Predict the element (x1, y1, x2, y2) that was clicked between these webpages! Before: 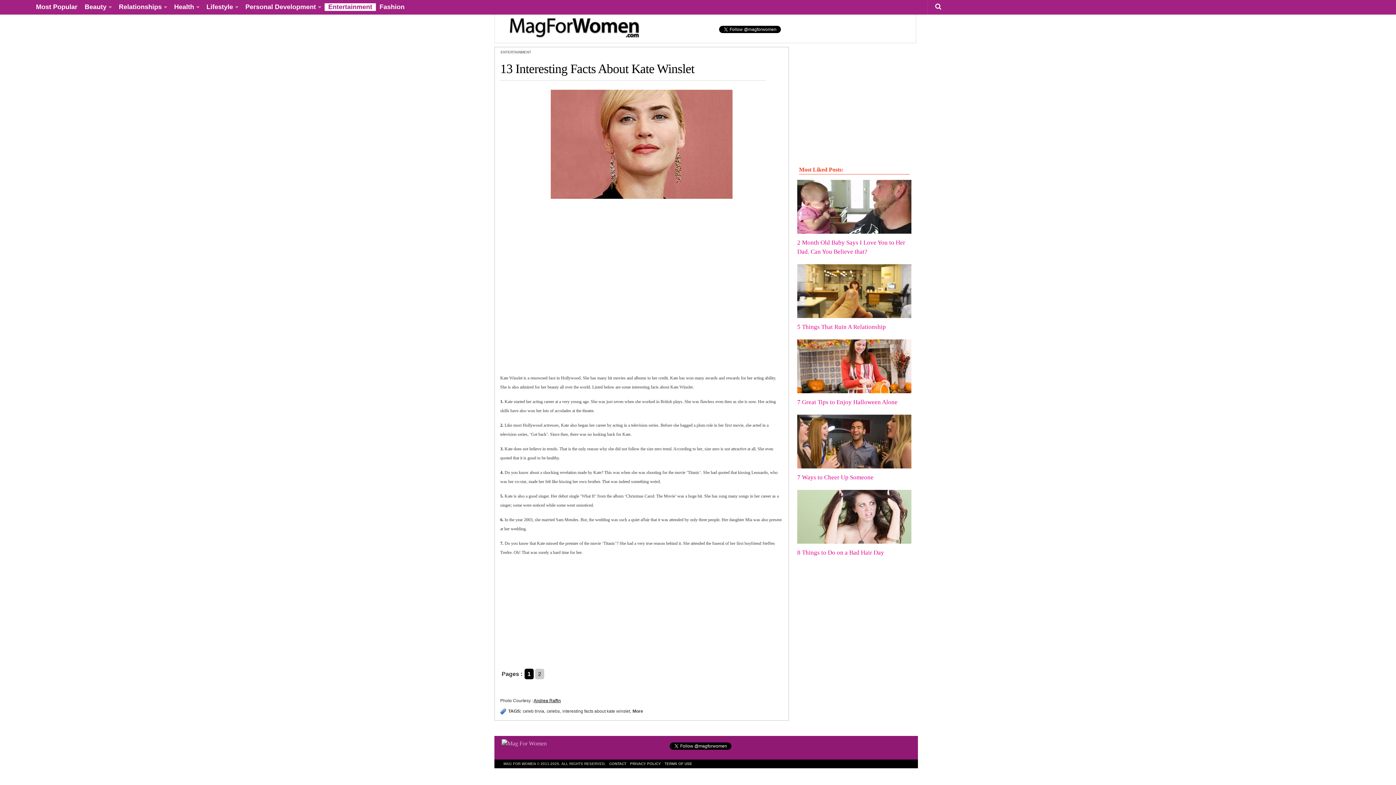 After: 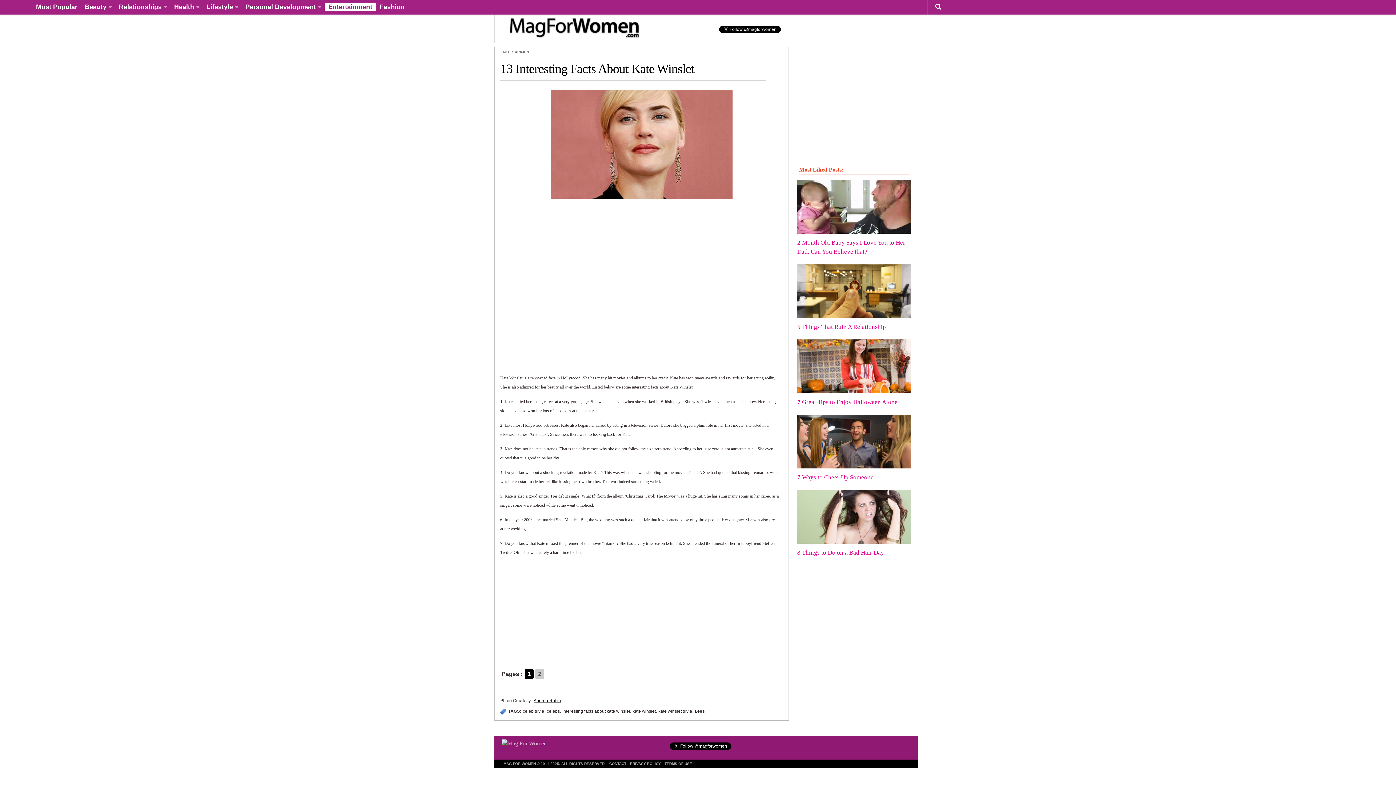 Action: label: More bbox: (632, 709, 643, 714)